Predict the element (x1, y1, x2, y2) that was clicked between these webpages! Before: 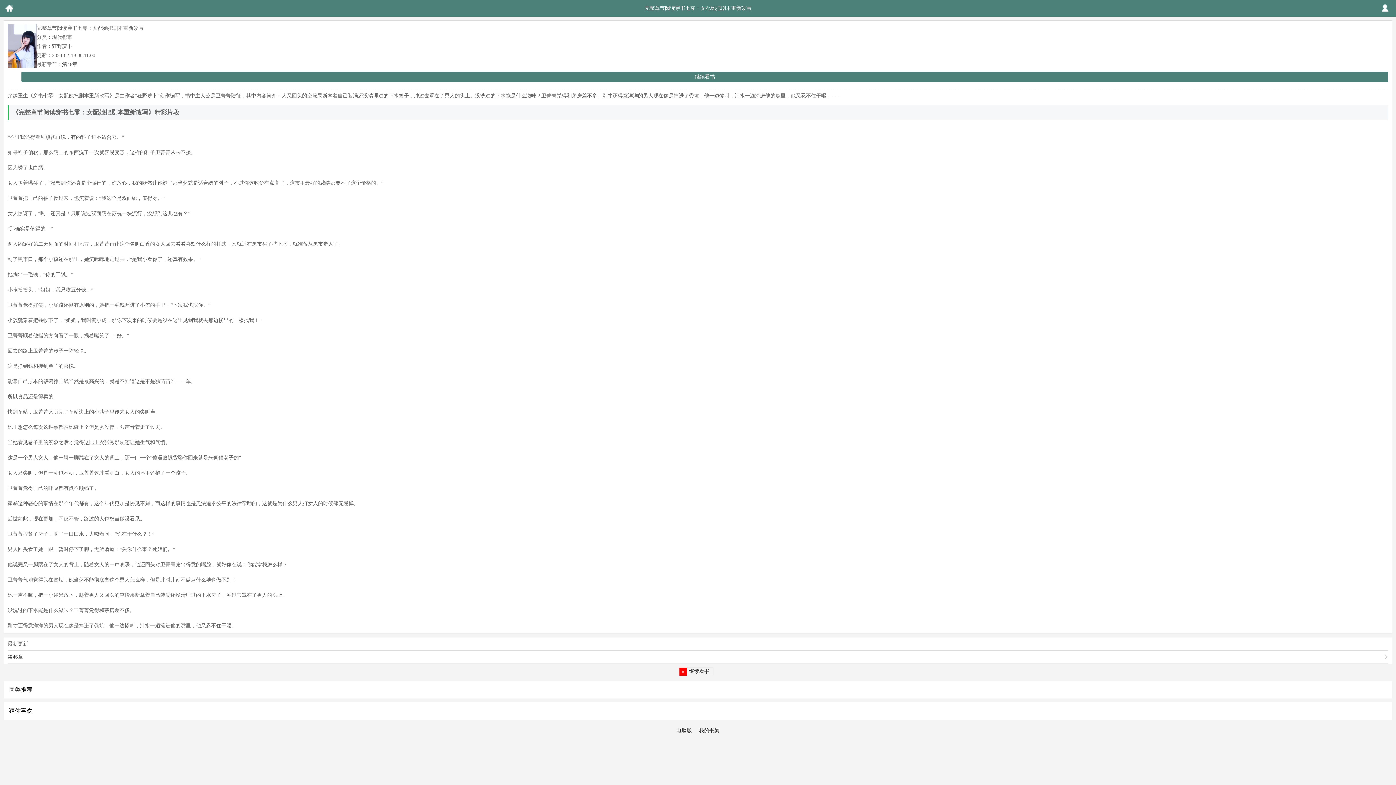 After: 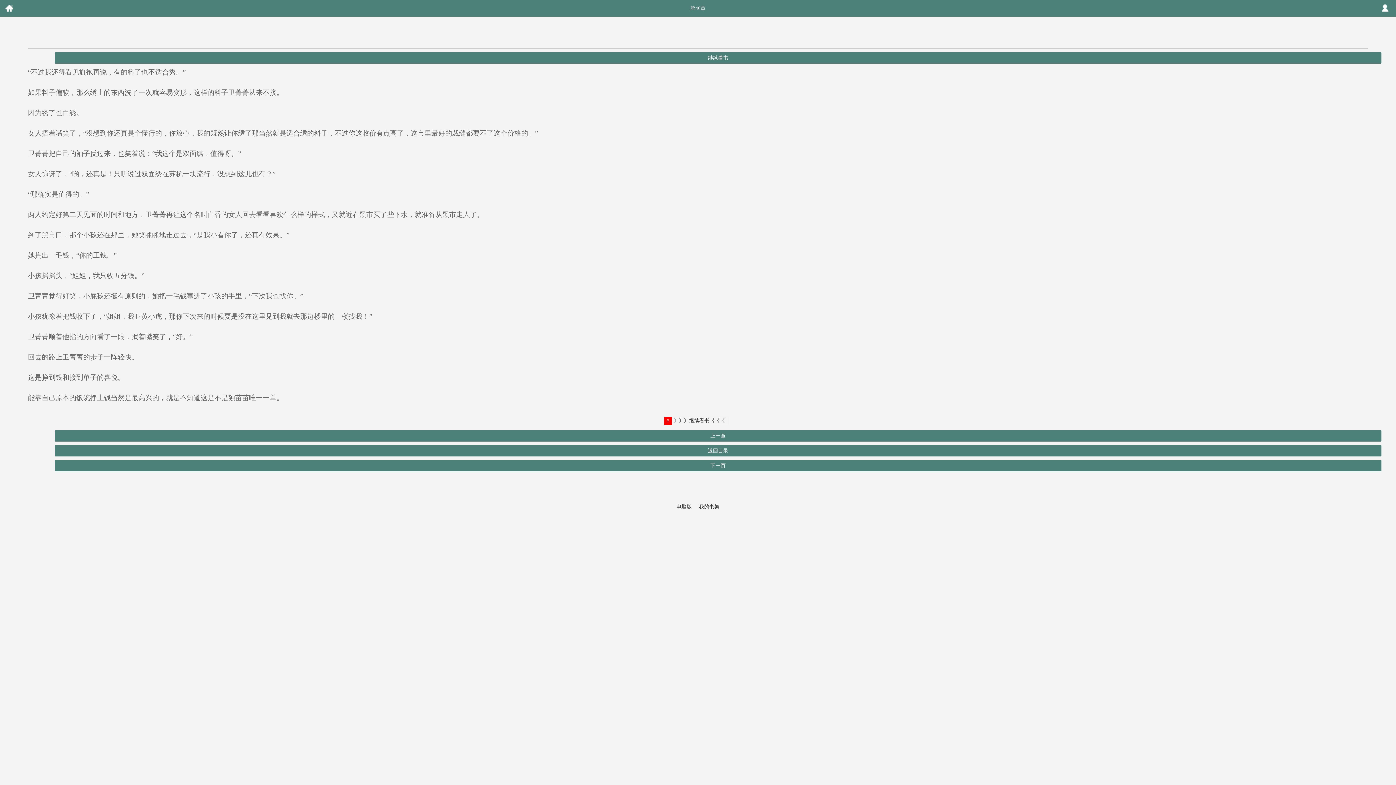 Action: bbox: (62, 61, 77, 67) label: 第46章